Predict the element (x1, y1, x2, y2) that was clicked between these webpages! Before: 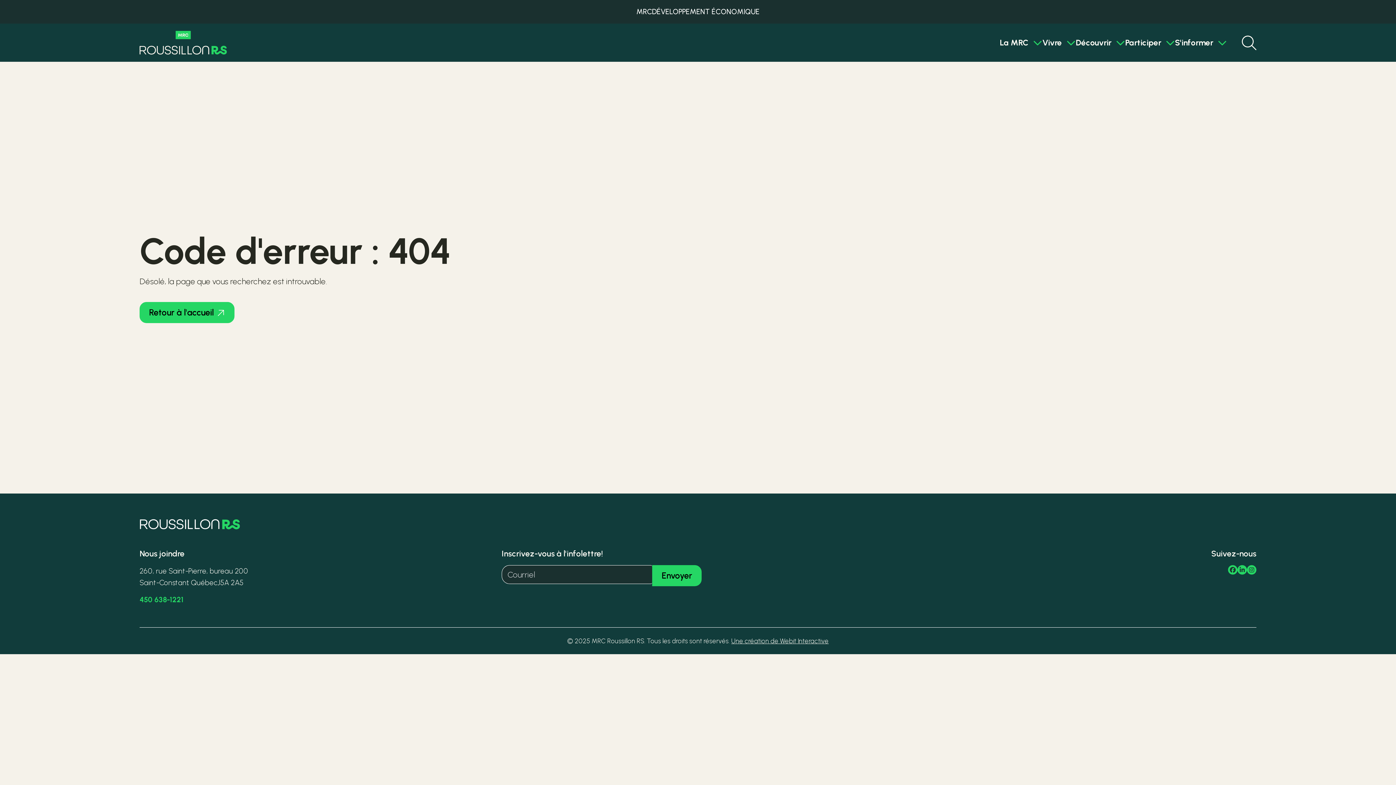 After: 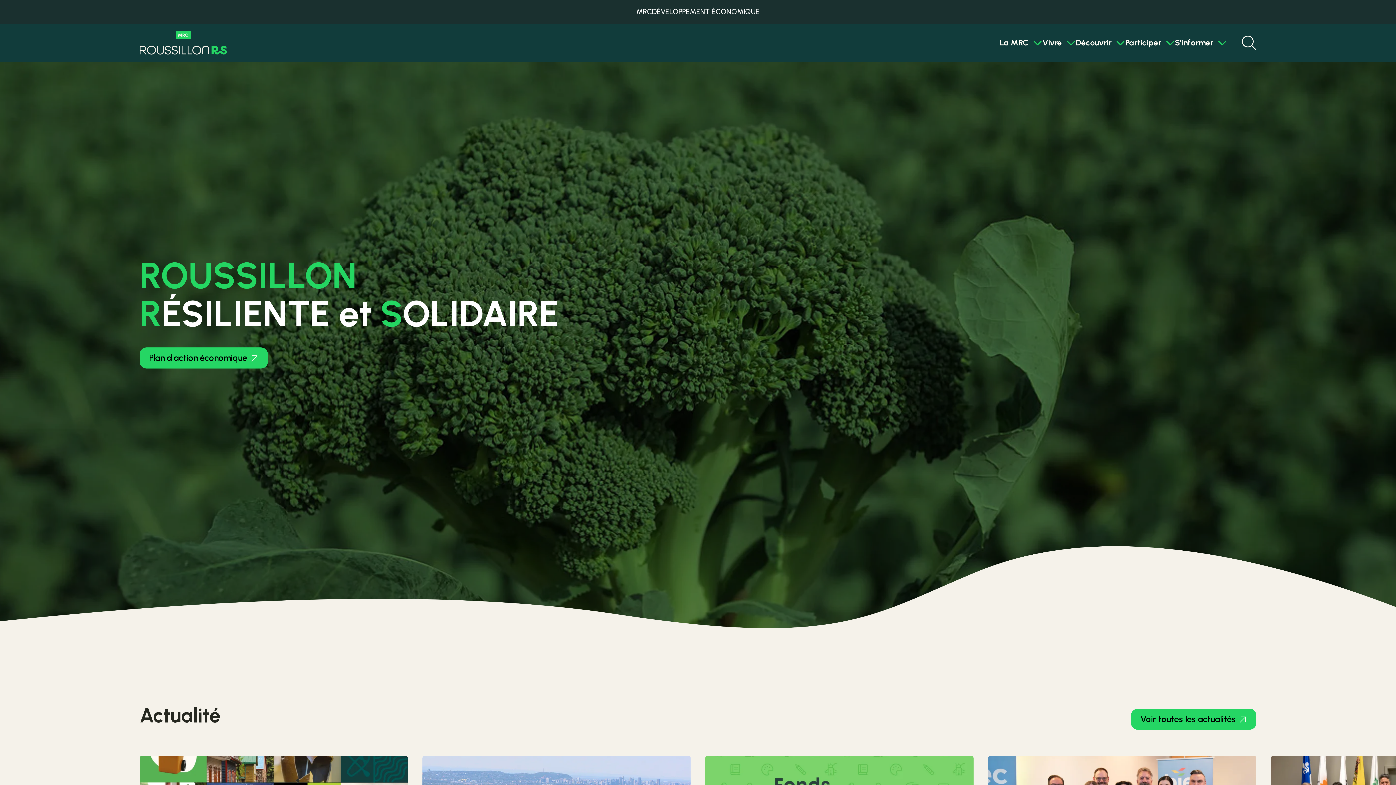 Action: bbox: (636, 7, 652, 16) label: MRC